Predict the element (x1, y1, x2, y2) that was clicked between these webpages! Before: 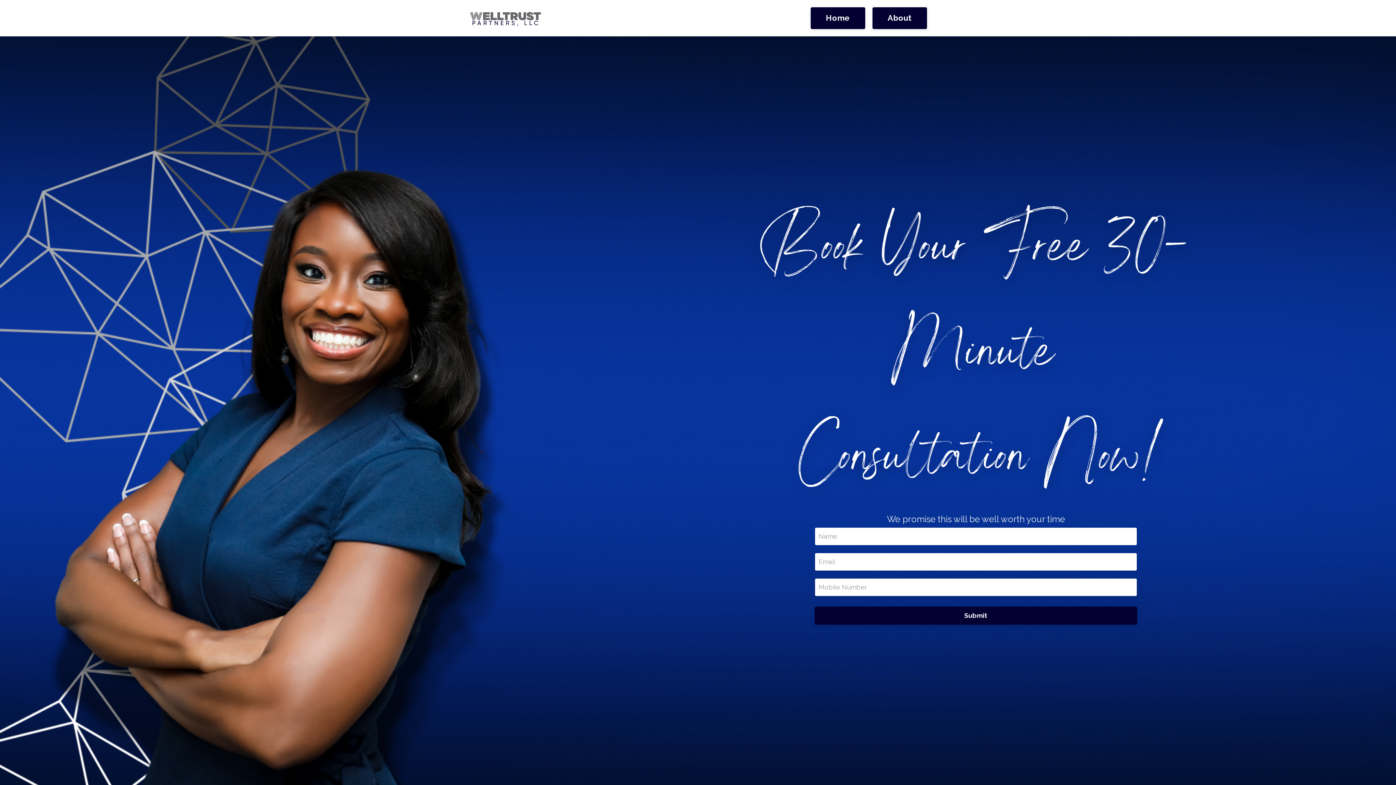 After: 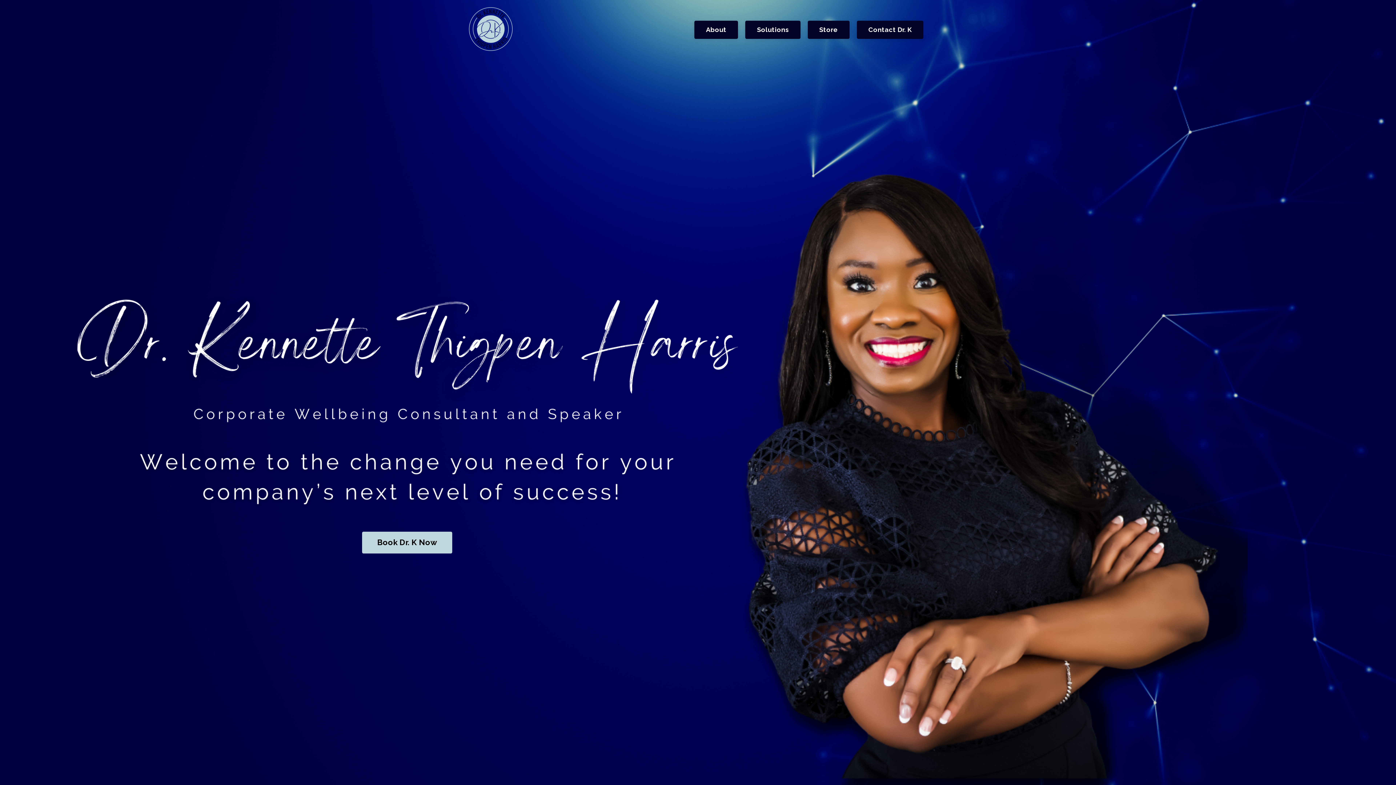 Action: label: Home bbox: (810, 7, 865, 29)